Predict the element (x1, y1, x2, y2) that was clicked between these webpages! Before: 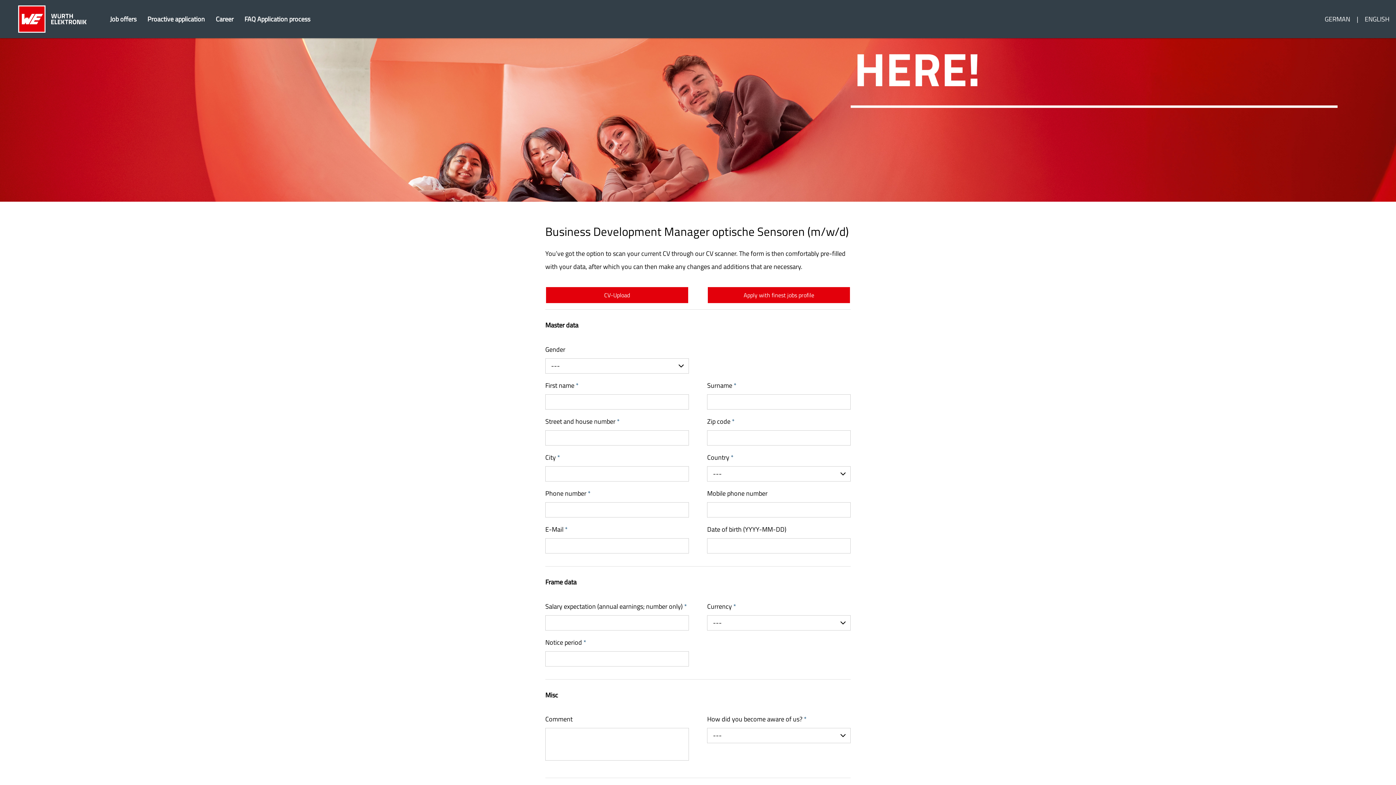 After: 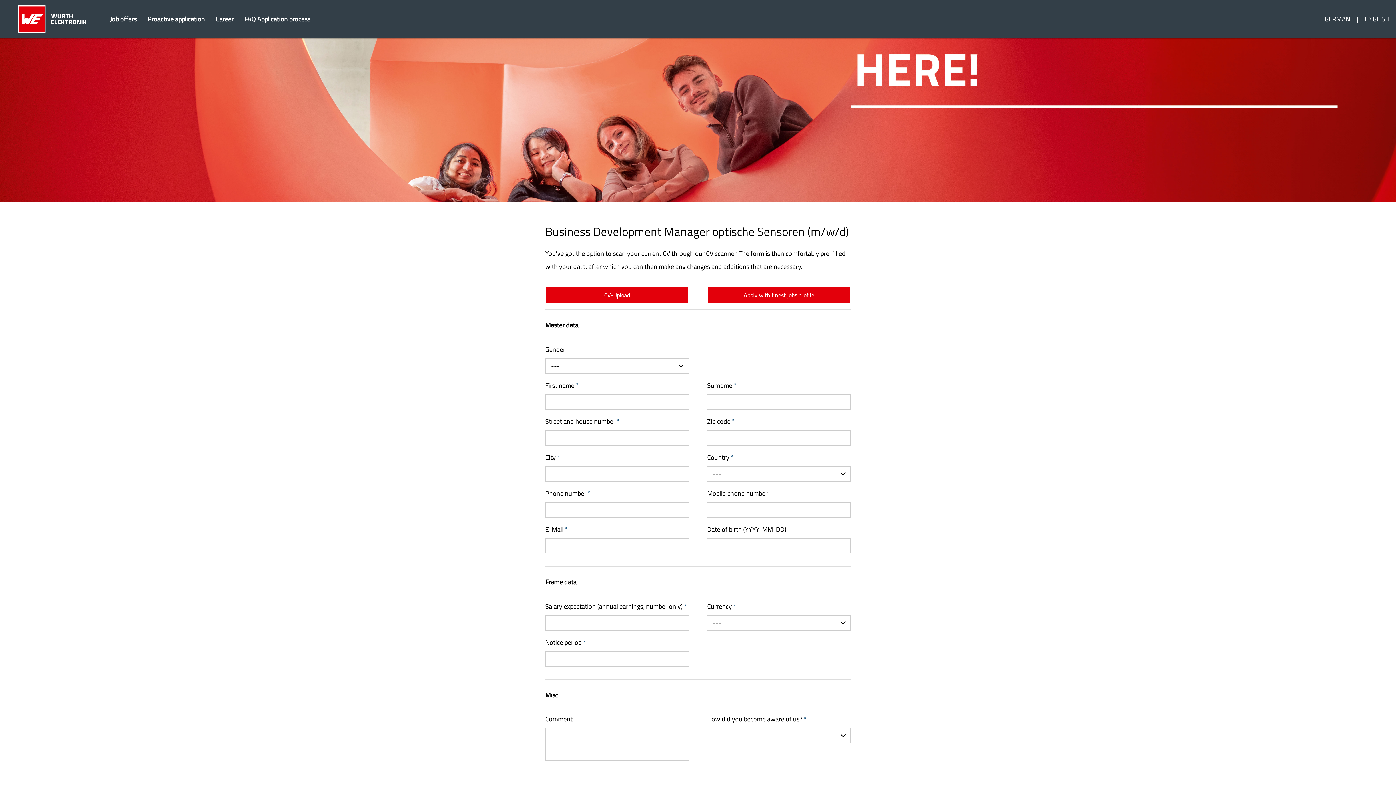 Action: bbox: (708, 287, 850, 303) label: Apply with finest jobs profile